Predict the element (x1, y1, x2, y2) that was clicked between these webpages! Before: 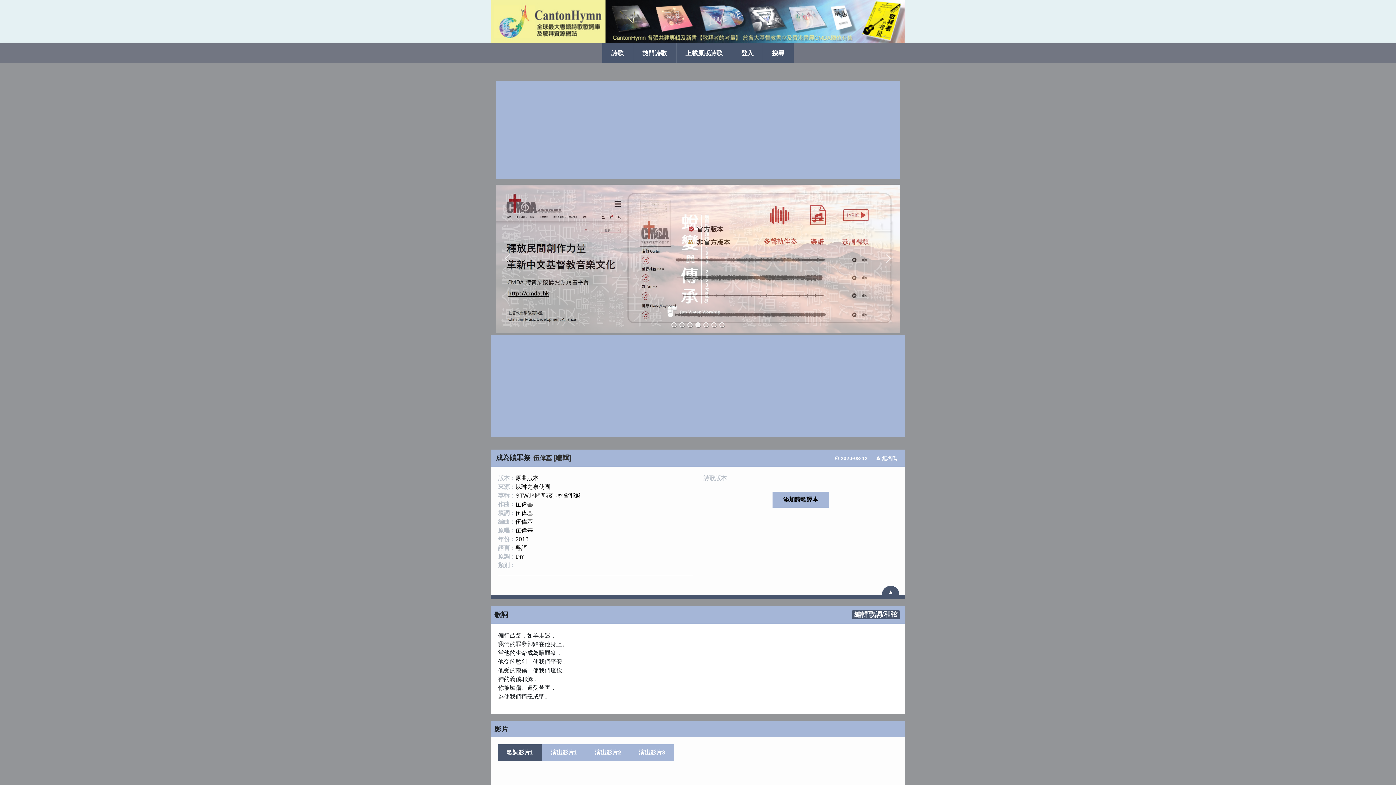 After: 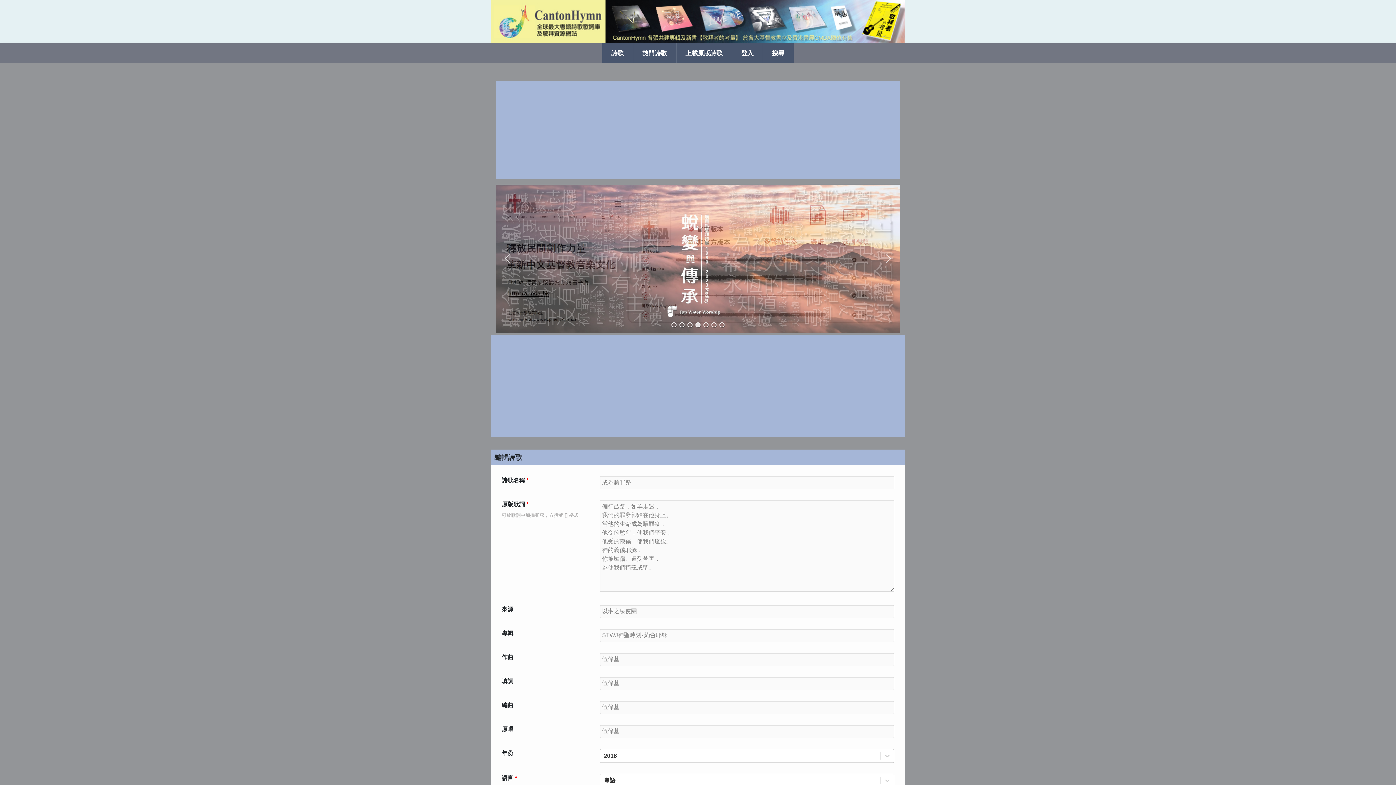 Action: bbox: (852, 610, 900, 619) label: 編輯歌詞/和弦